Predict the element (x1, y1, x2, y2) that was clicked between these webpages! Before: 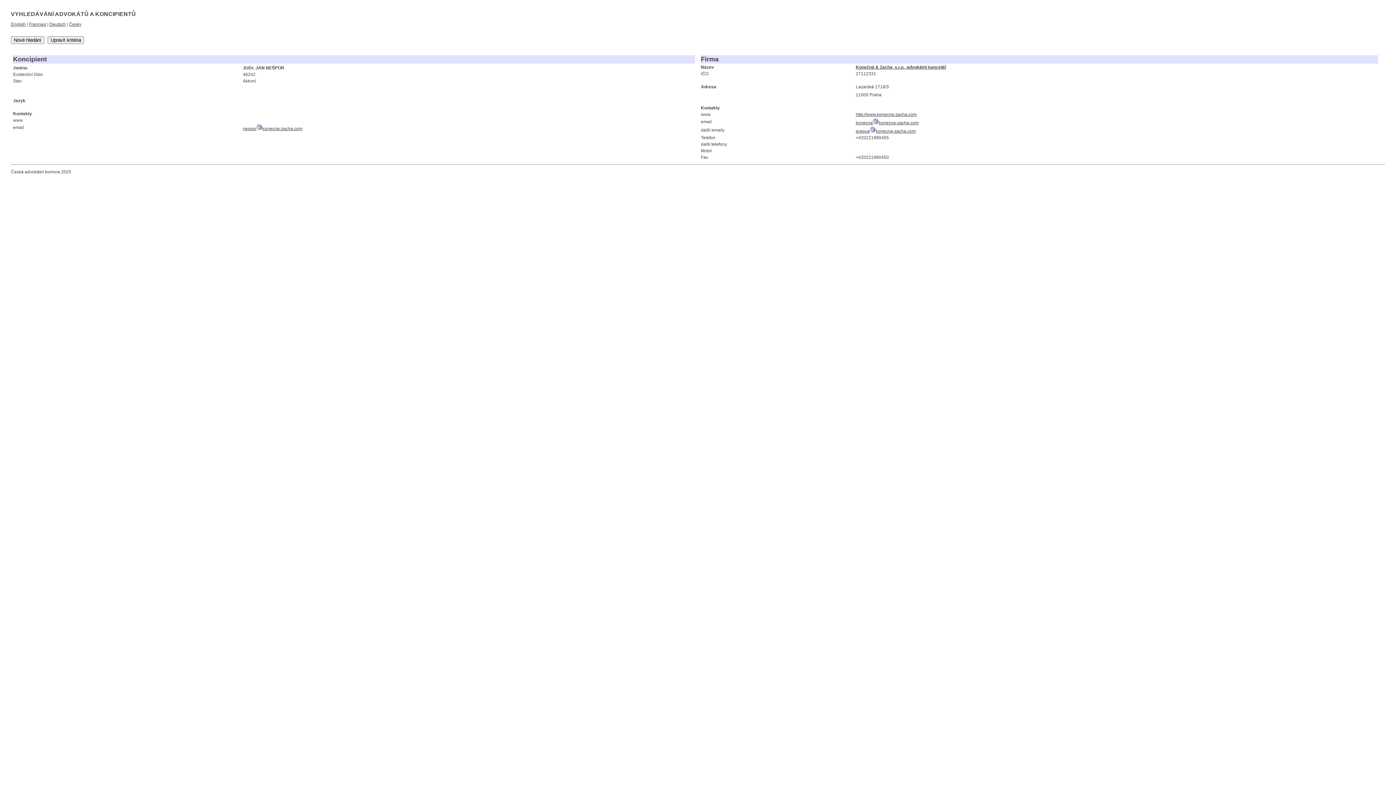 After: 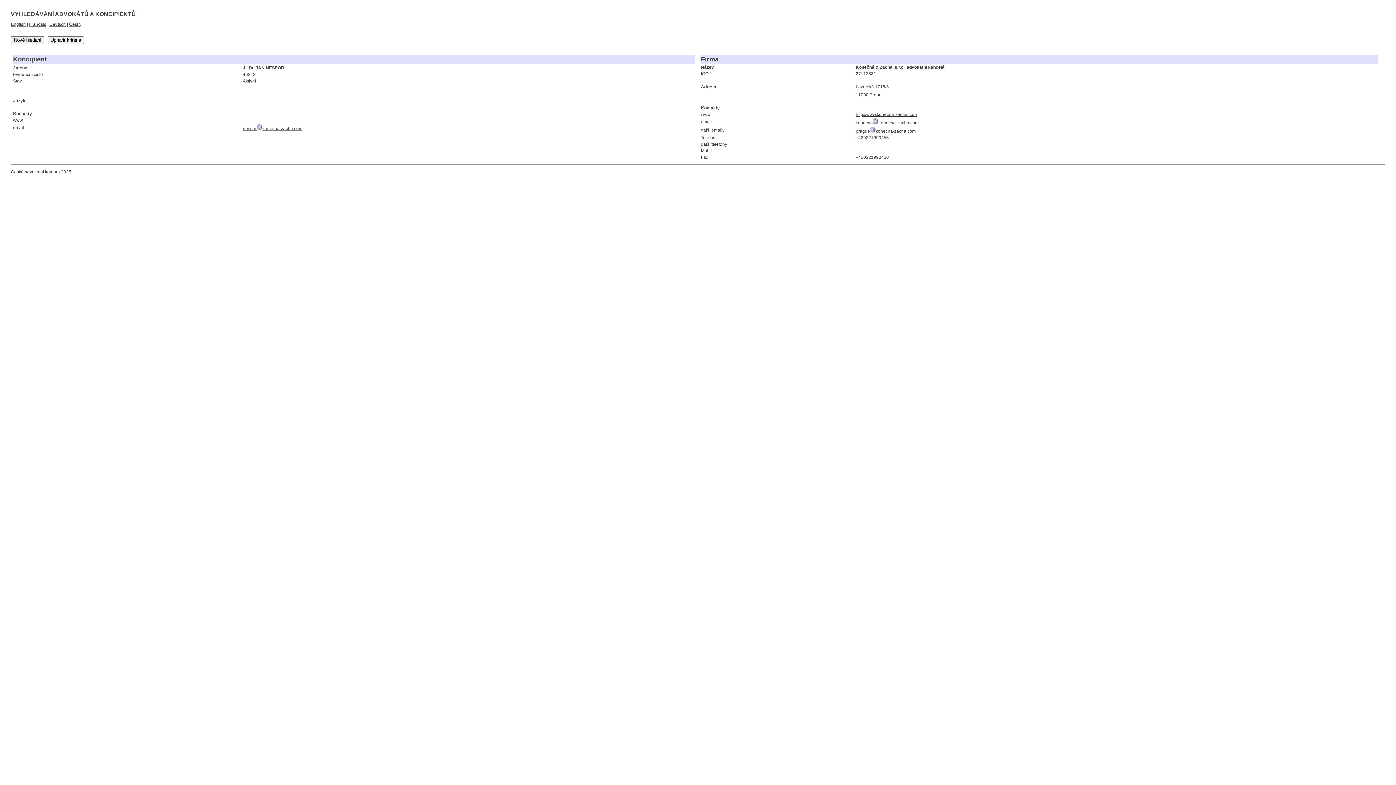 Action: label: konecnakonecna-zacha.com bbox: (856, 120, 918, 125)